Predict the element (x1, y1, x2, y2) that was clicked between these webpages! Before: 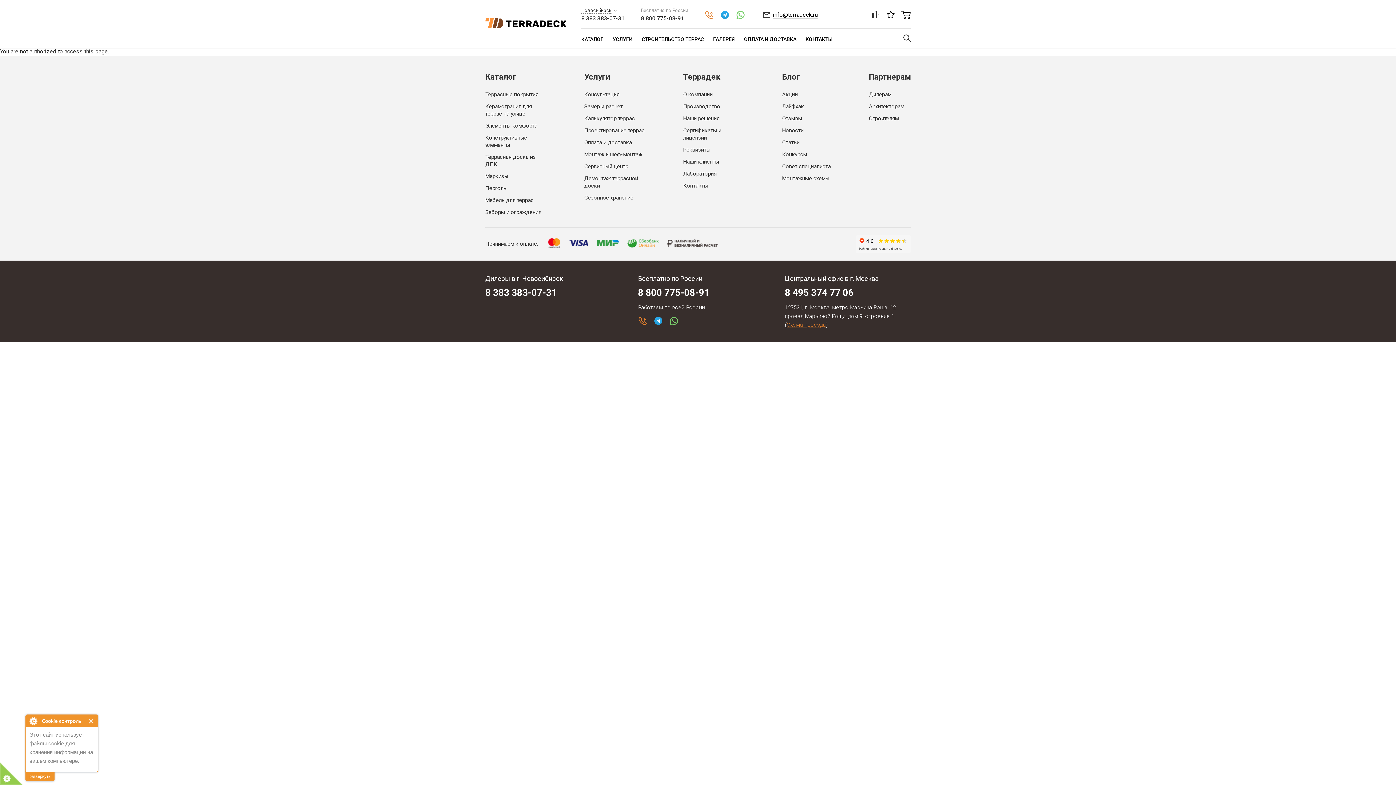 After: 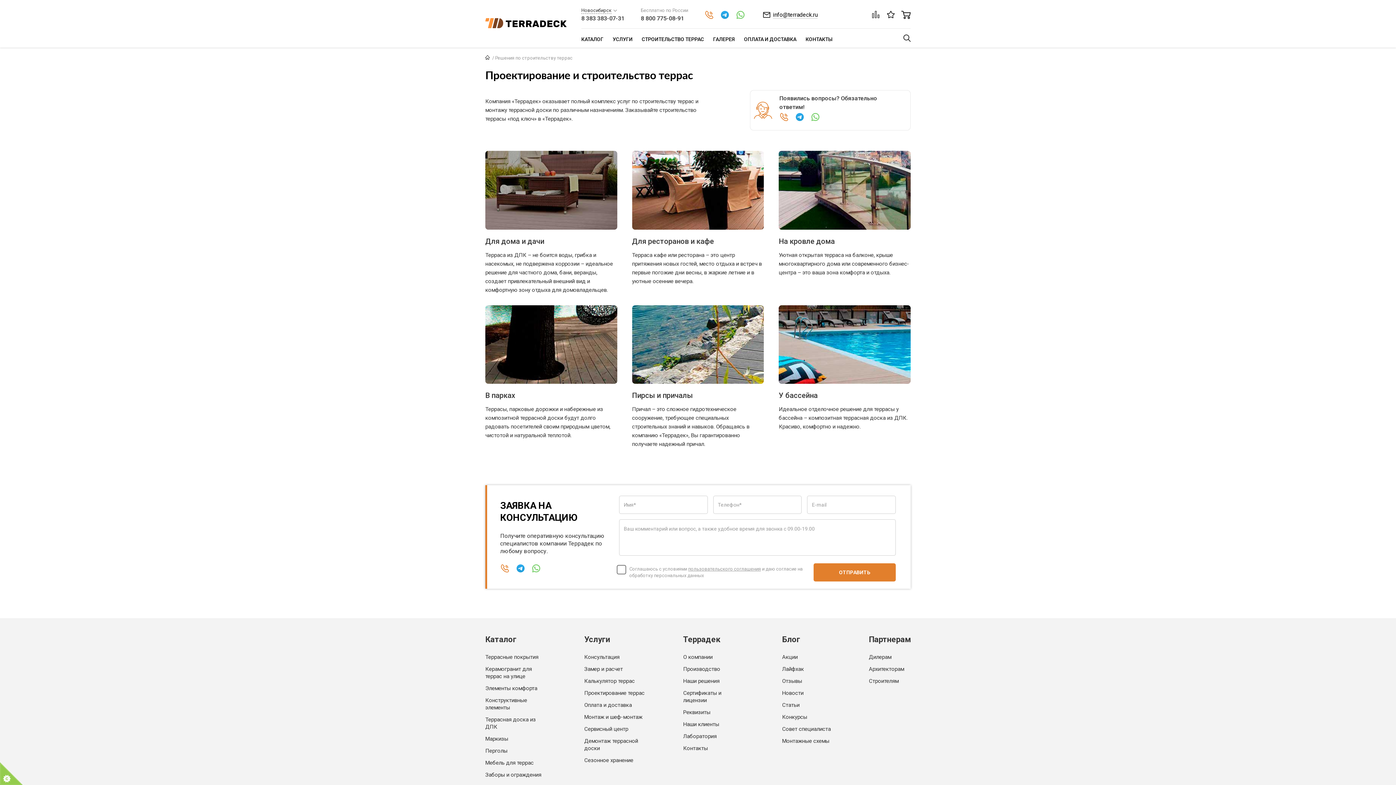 Action: bbox: (683, 115, 719, 122) label: Наши решения